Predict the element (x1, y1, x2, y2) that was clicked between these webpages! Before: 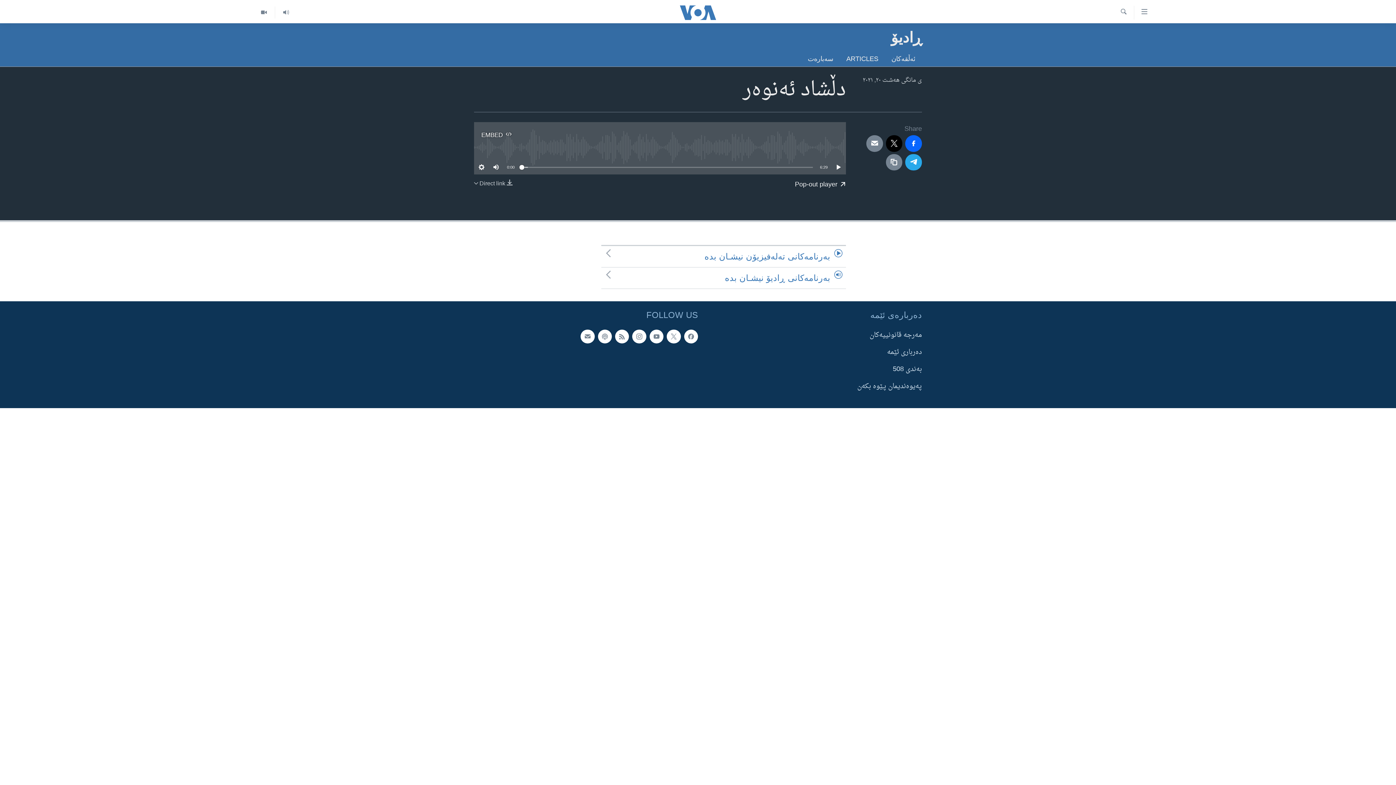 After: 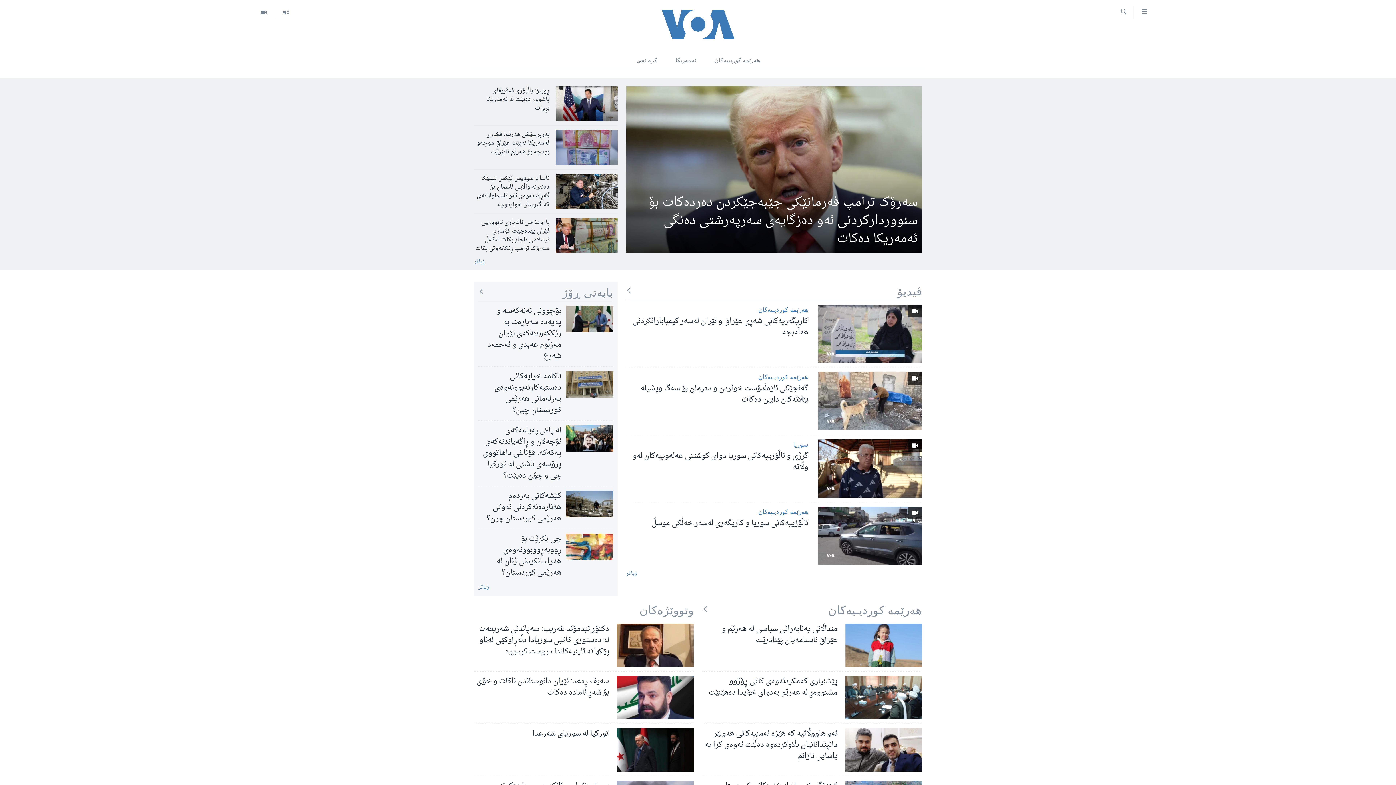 Action: bbox: (801, 49, 840, 66) label: سه‌باره‌ت